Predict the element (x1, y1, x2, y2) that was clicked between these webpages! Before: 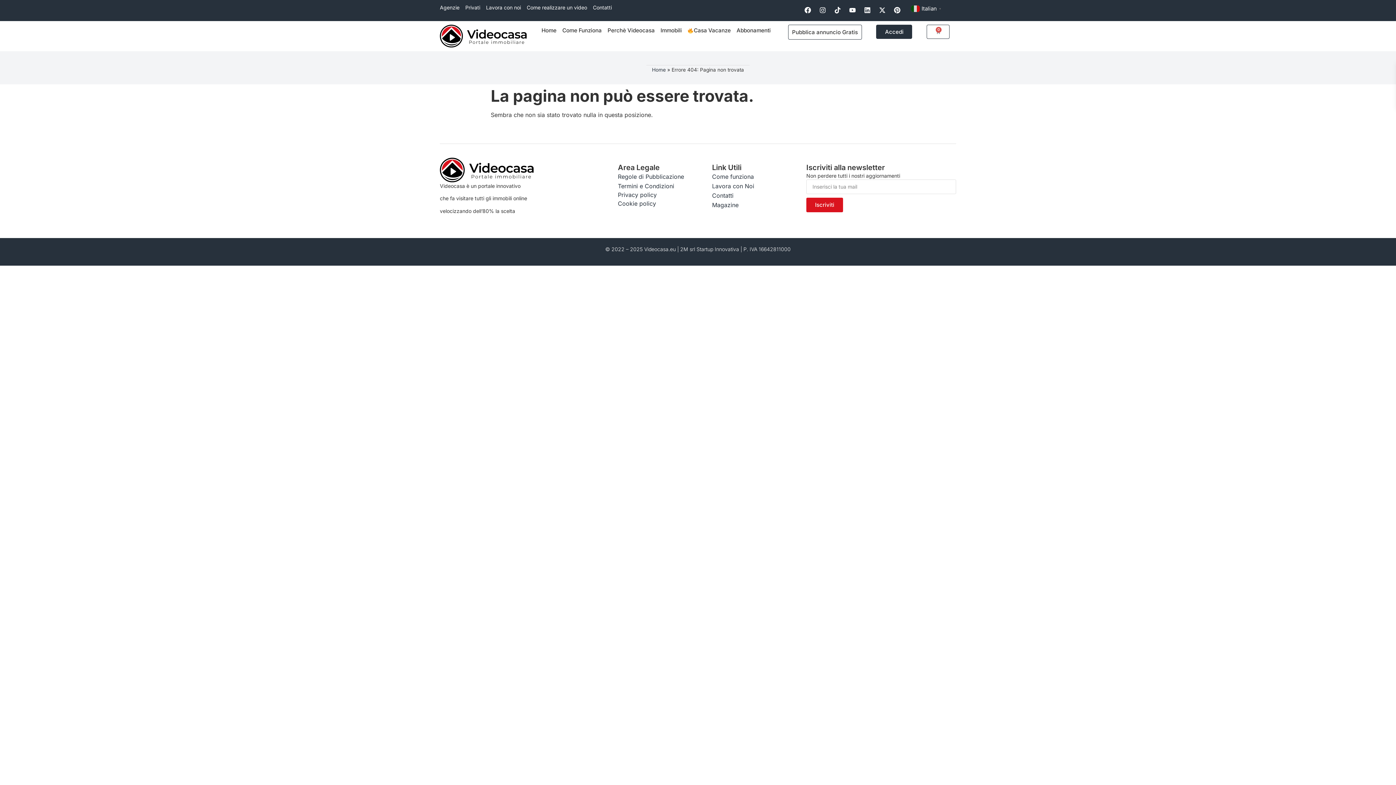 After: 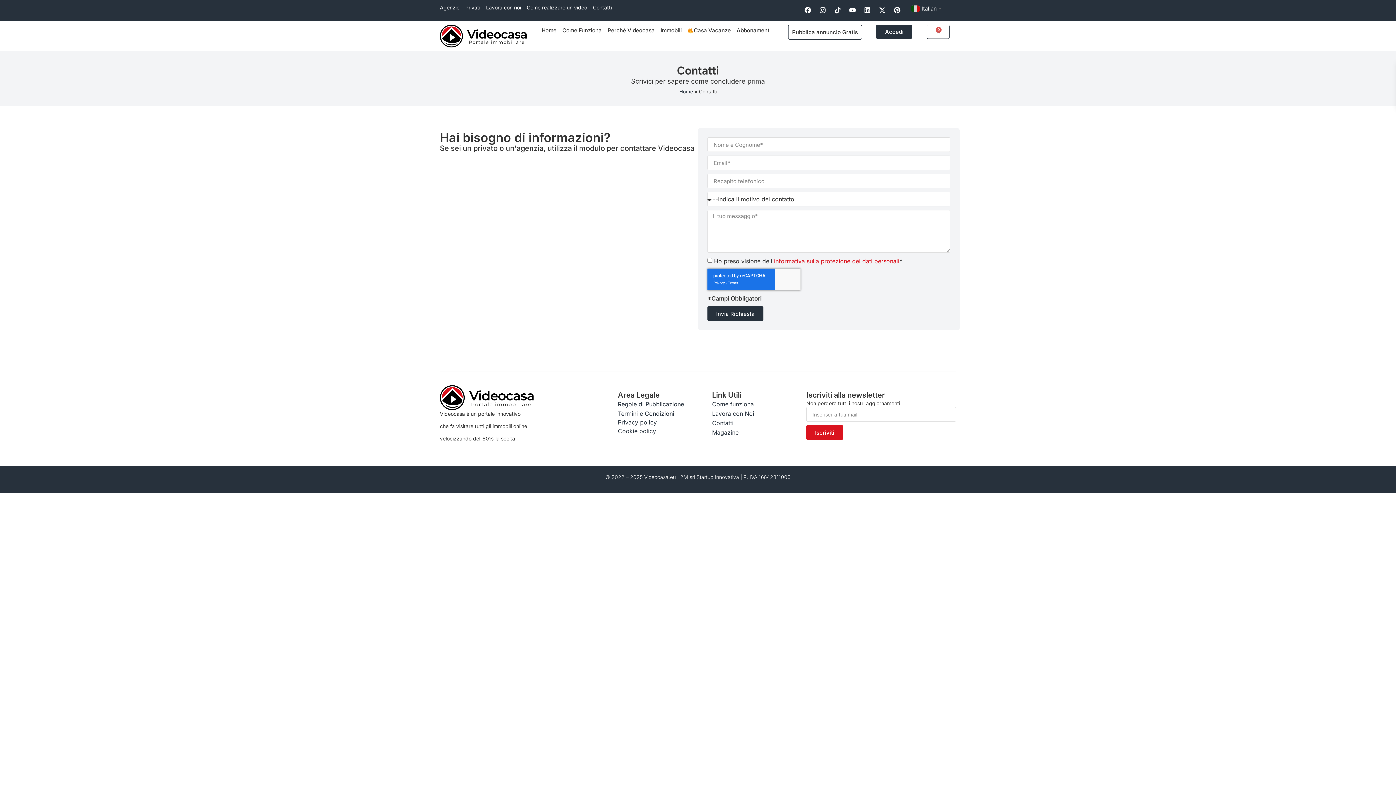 Action: label: Contatti bbox: (712, 191, 799, 199)